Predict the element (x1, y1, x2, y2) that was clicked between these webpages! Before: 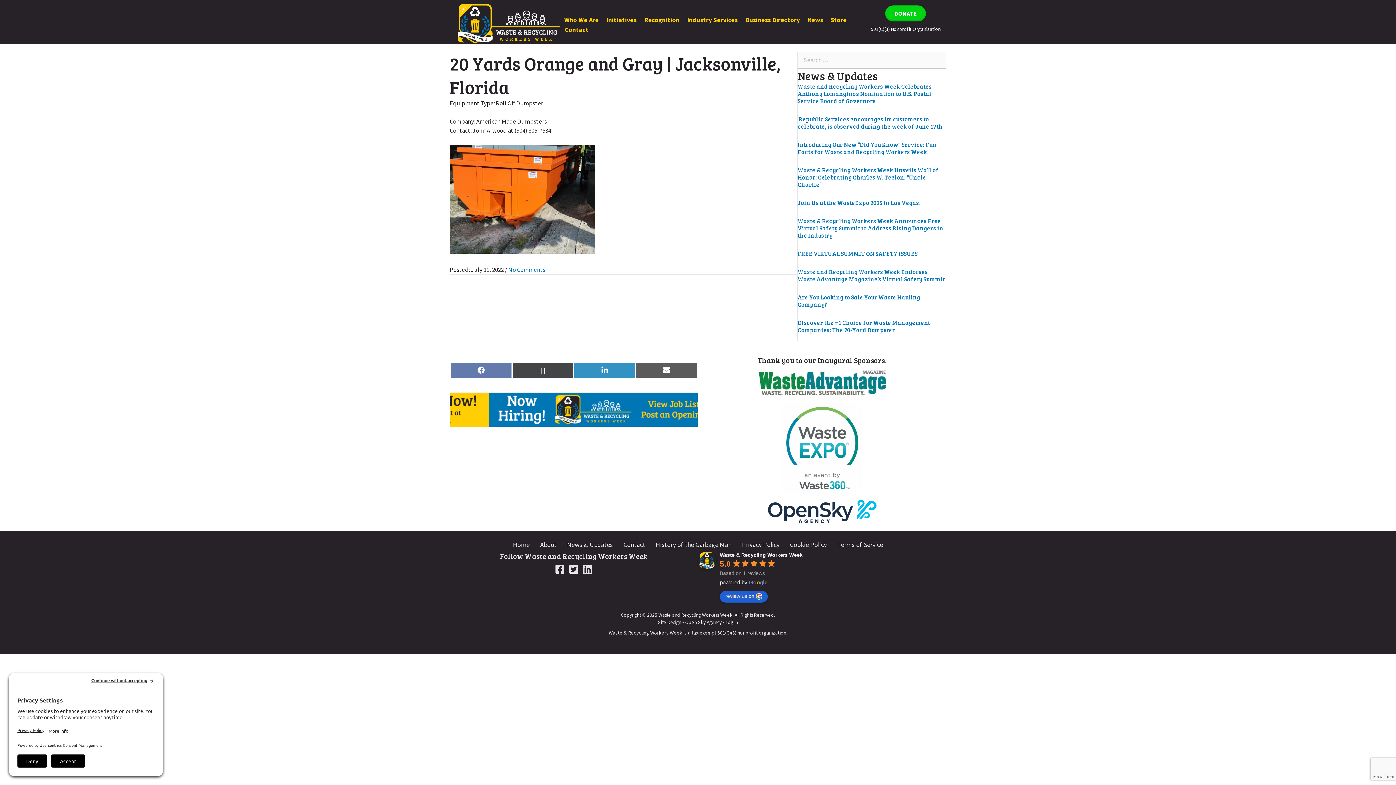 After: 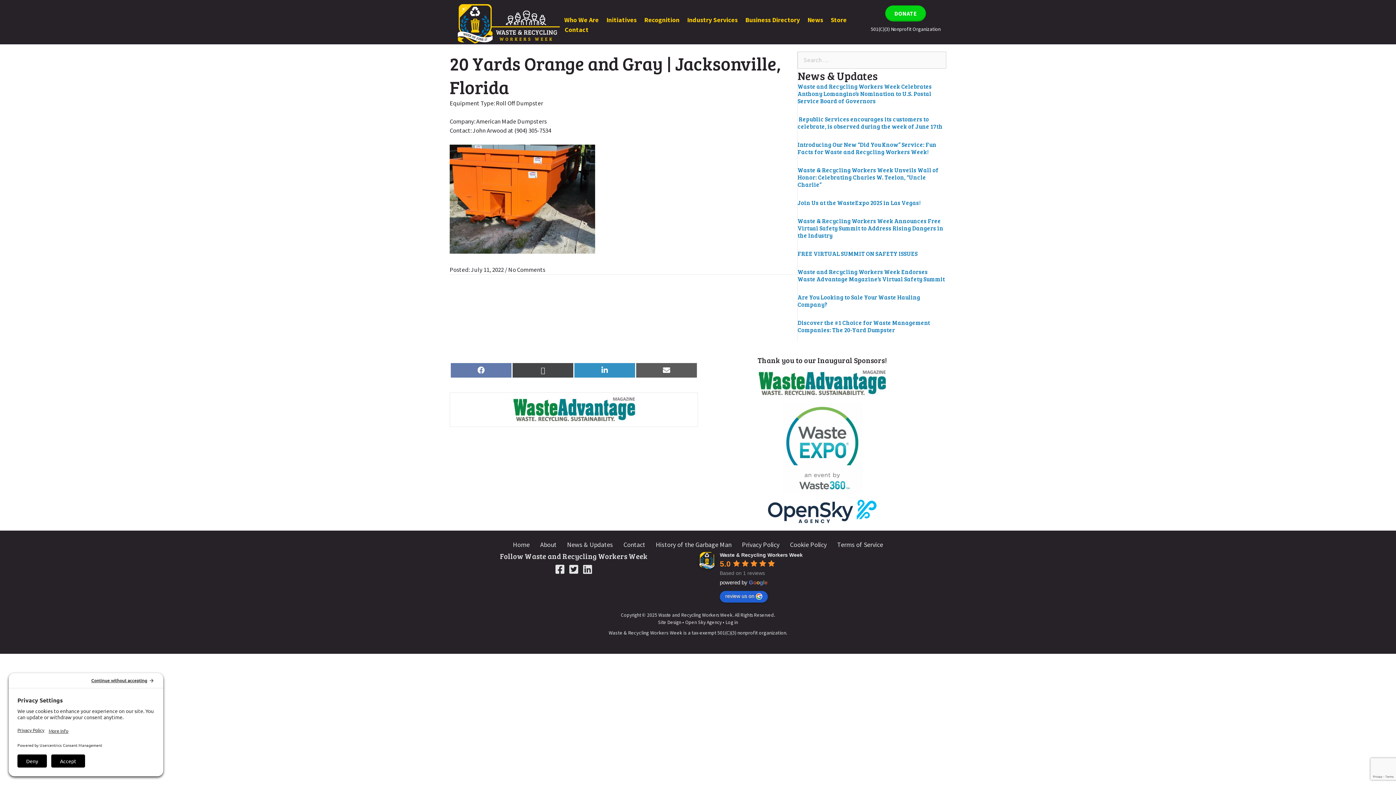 Action: label: No Comments bbox: (508, 265, 545, 273)